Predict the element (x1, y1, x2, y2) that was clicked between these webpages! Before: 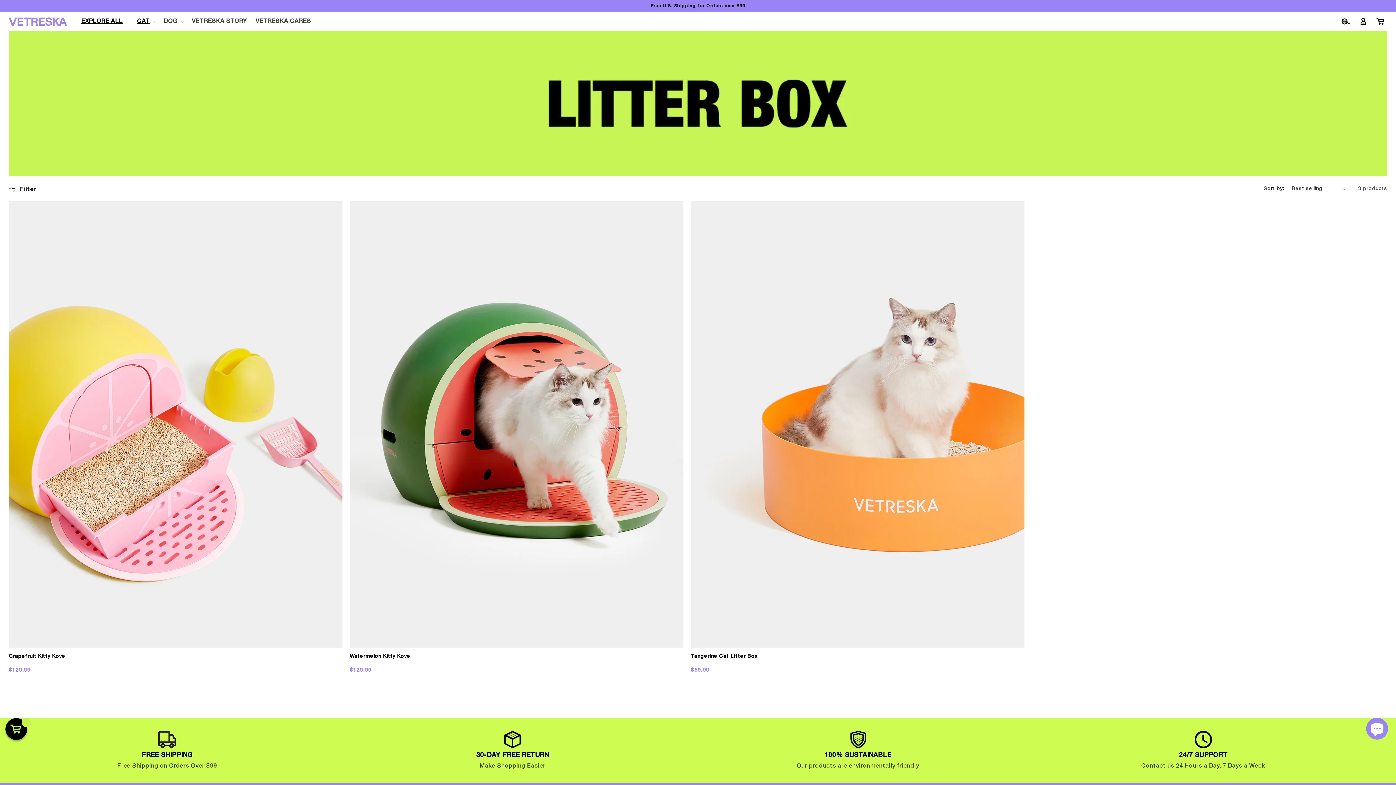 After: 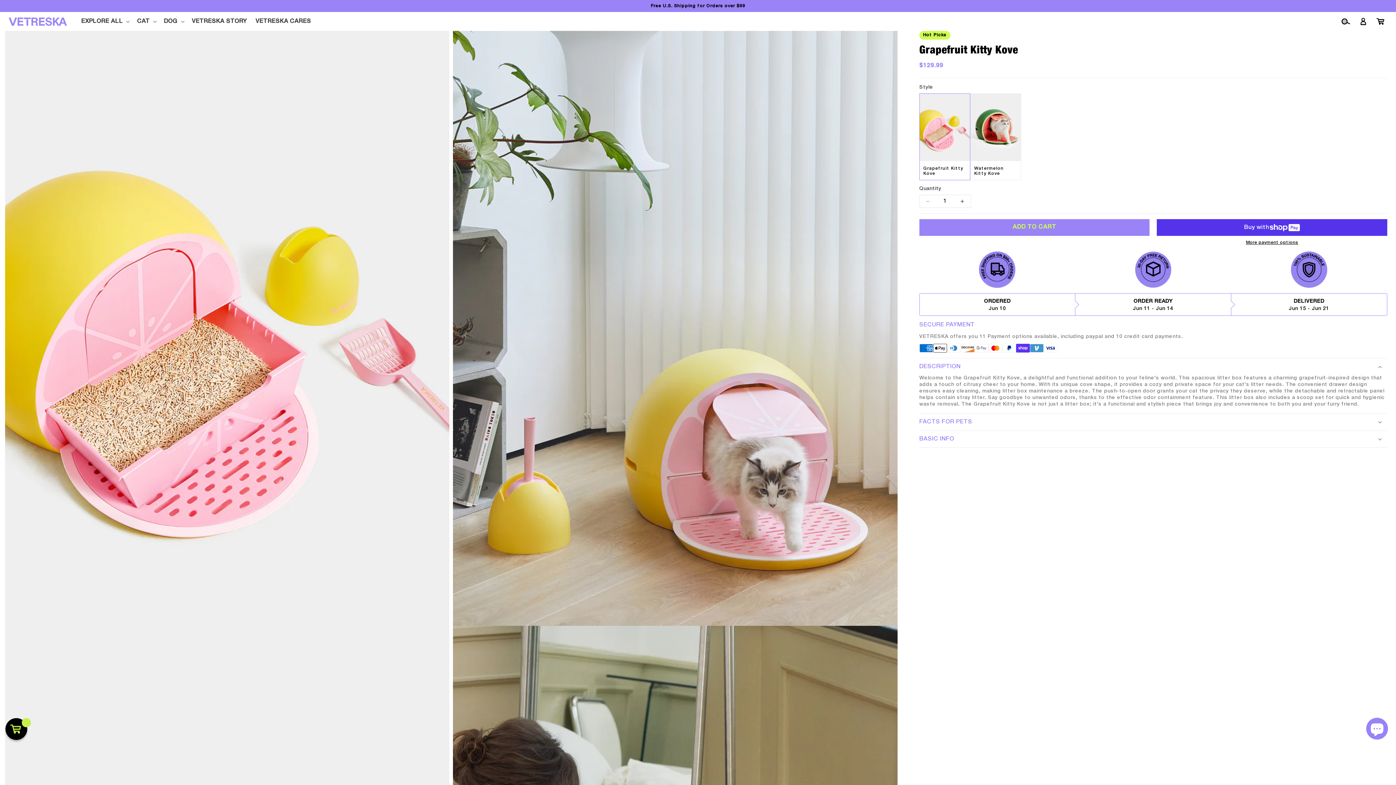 Action: label: Grapefruit Kitty Kove bbox: (8, 654, 342, 659)